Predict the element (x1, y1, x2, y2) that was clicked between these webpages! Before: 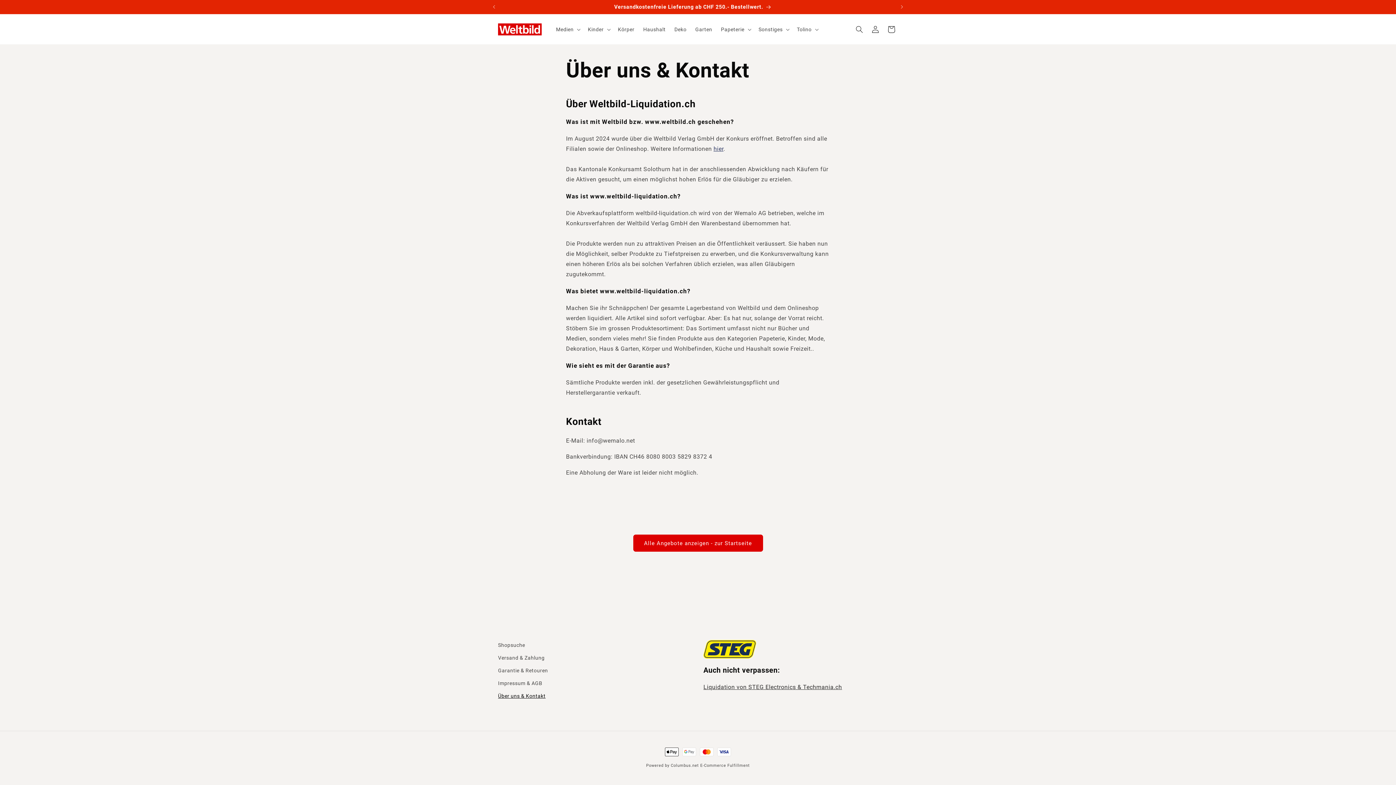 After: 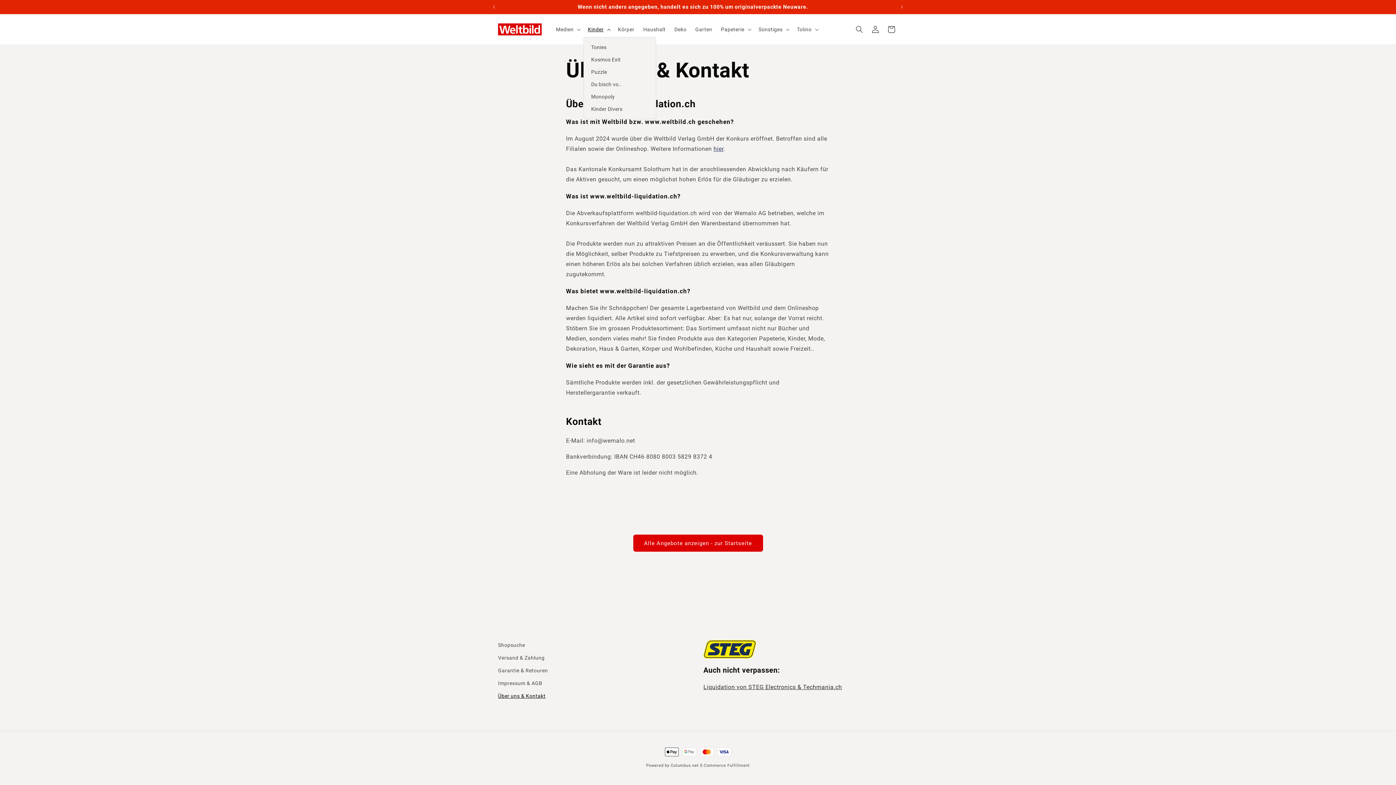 Action: label: Kinder bbox: (583, 21, 613, 36)